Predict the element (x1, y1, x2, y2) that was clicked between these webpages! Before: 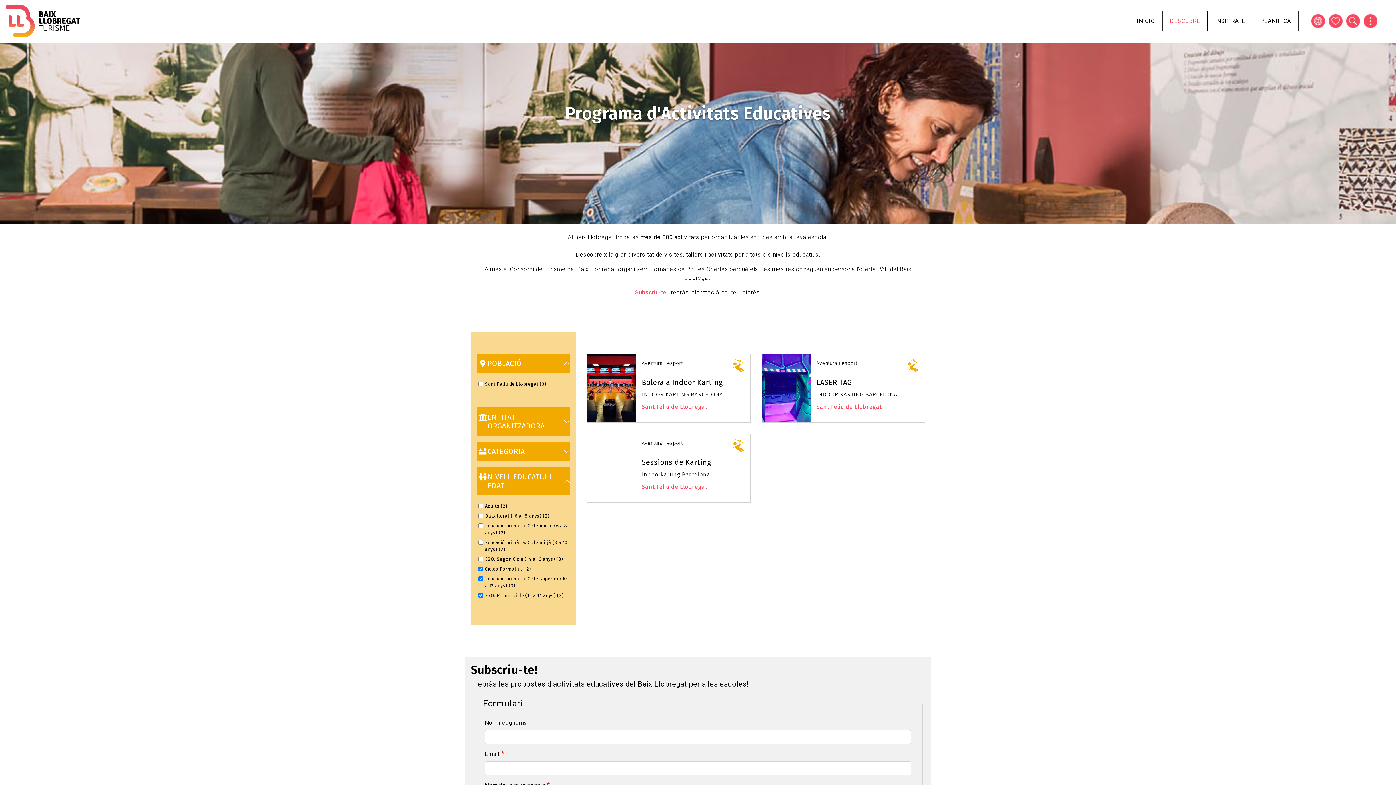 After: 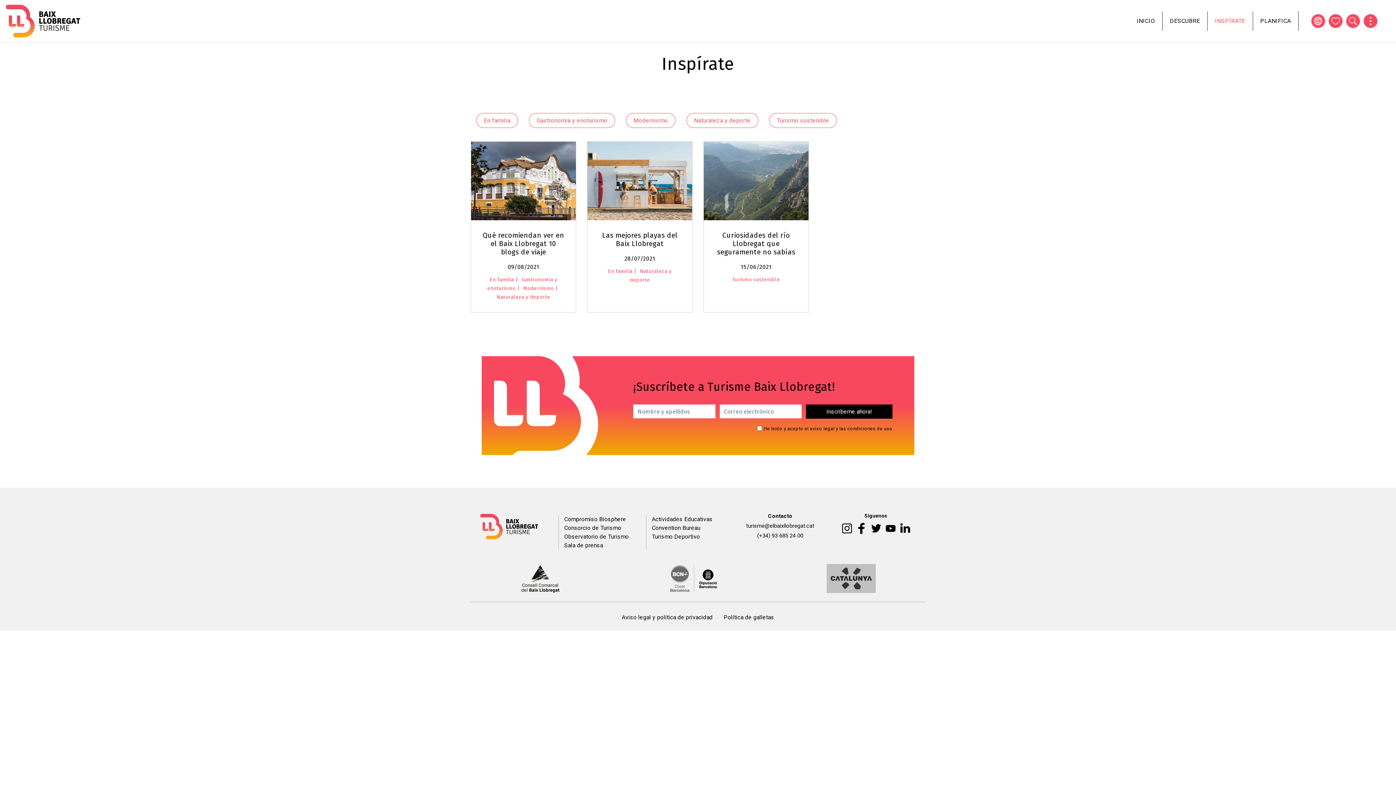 Action: label: INSPÍRATE bbox: (1208, 11, 1253, 30)